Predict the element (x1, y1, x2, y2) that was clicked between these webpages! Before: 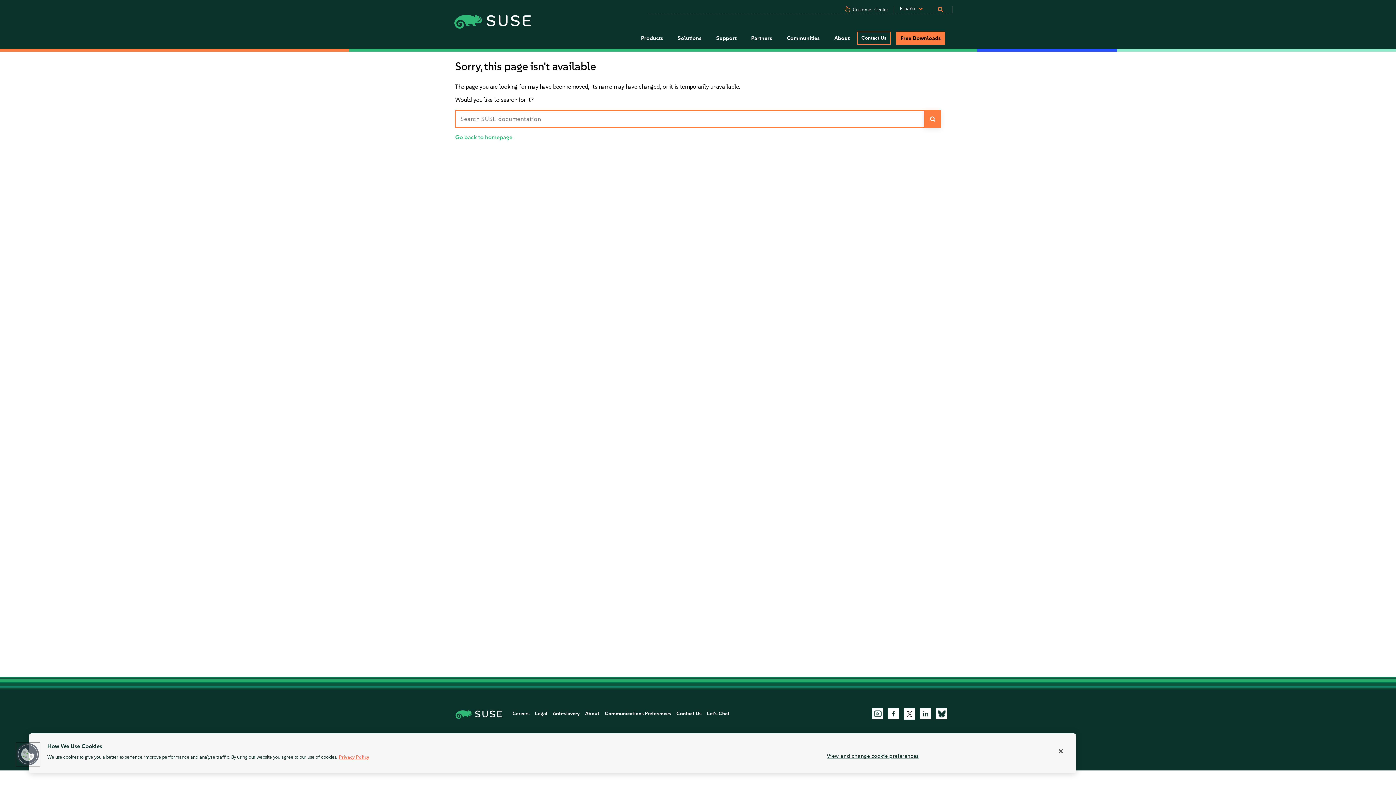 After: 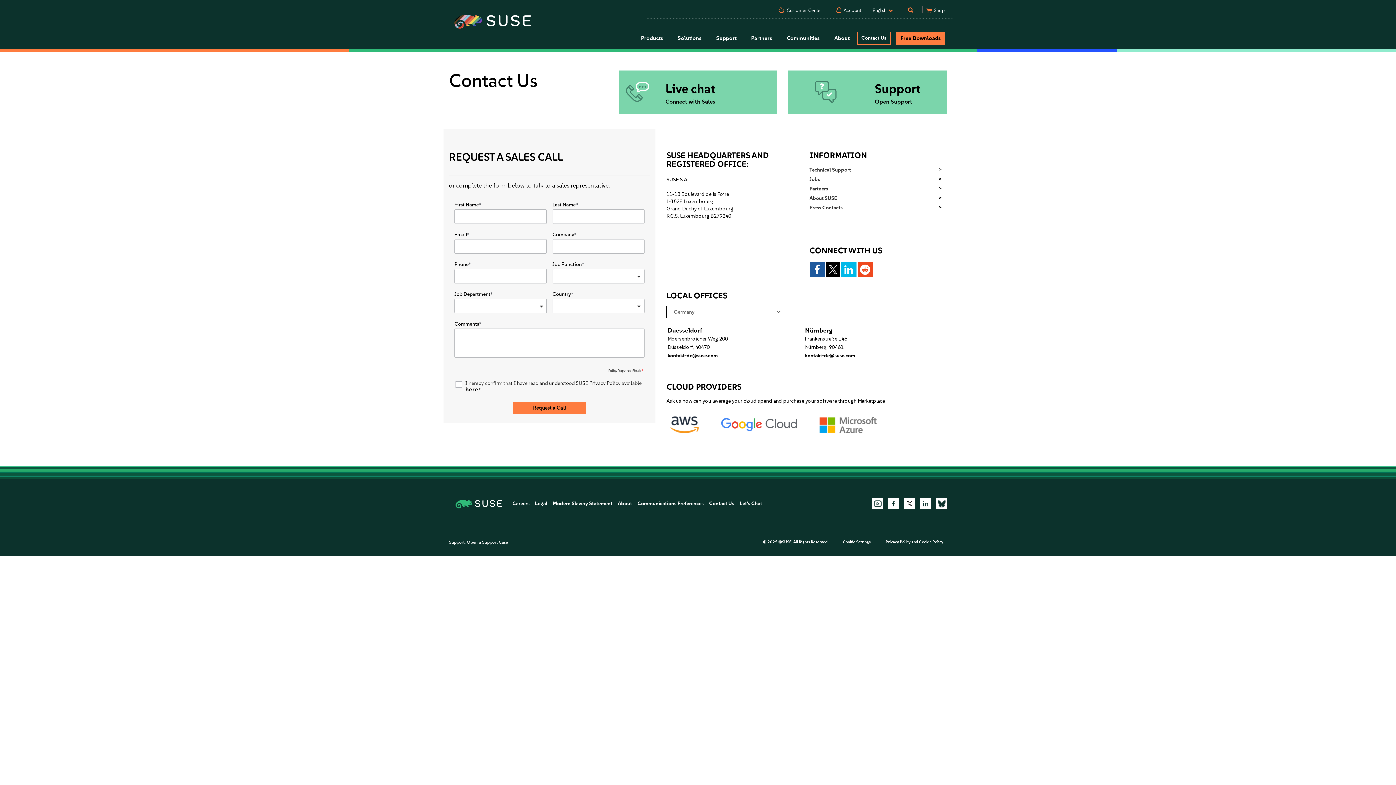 Action: bbox: (676, 711, 701, 717) label: Contact Us